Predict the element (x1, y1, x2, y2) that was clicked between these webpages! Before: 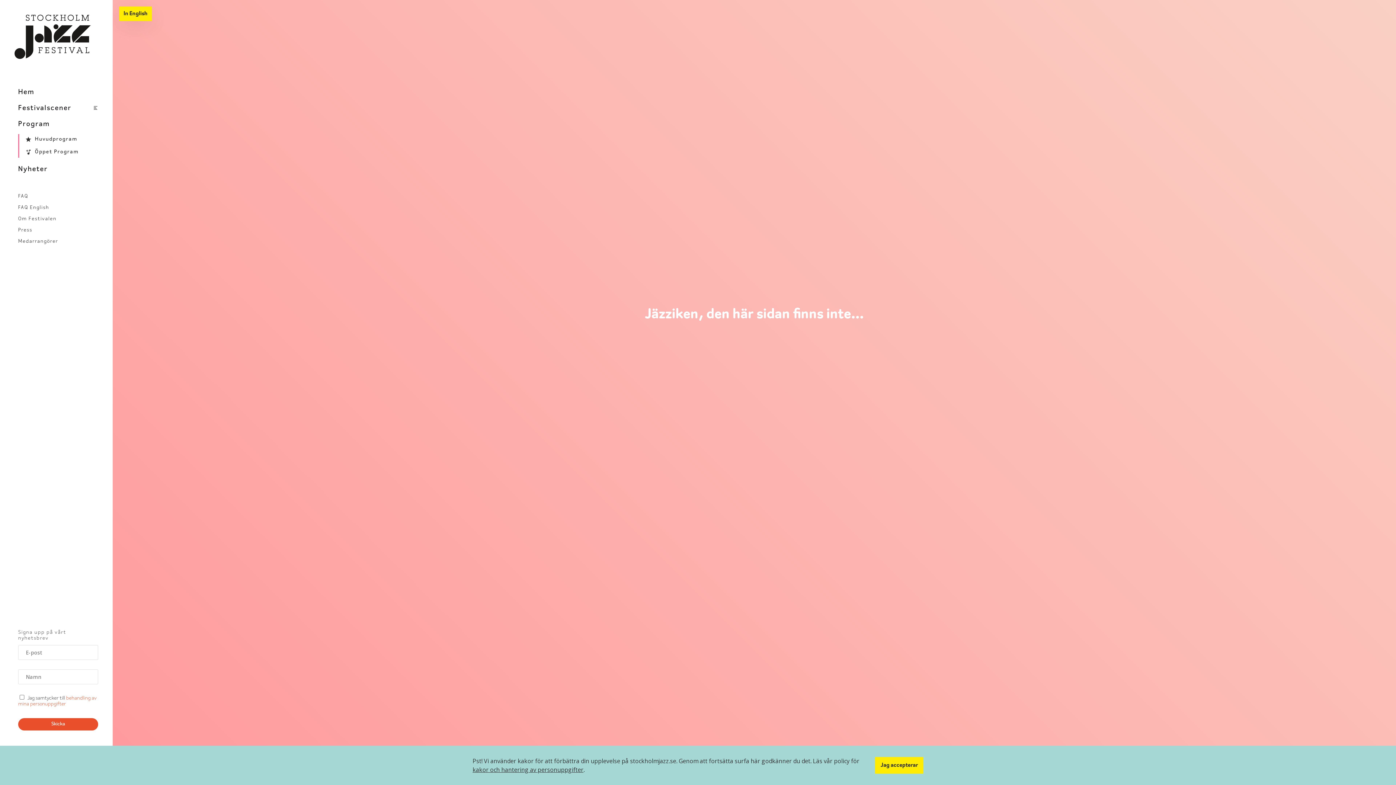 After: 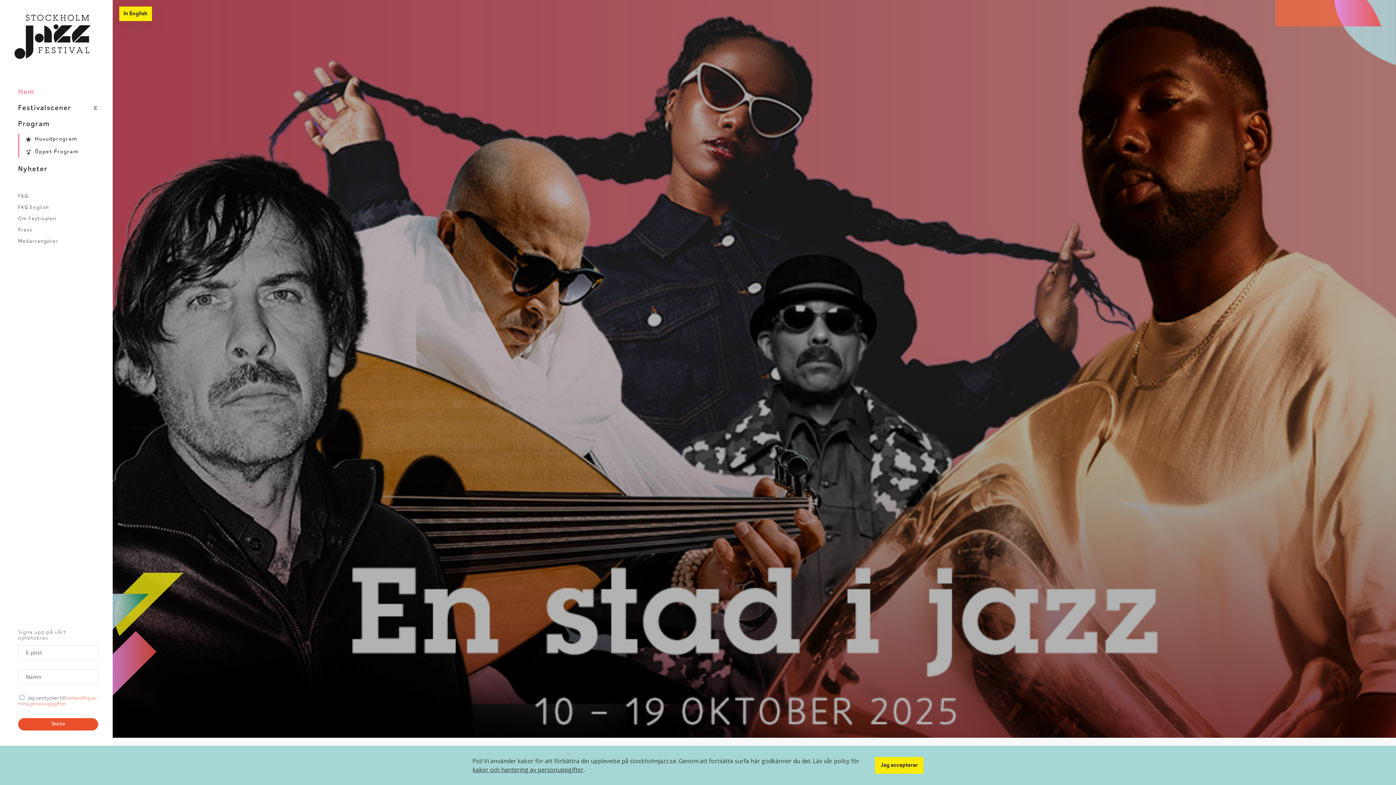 Action: label: Stockholm Jazz Festival bbox: (14, 14, 90, 58)